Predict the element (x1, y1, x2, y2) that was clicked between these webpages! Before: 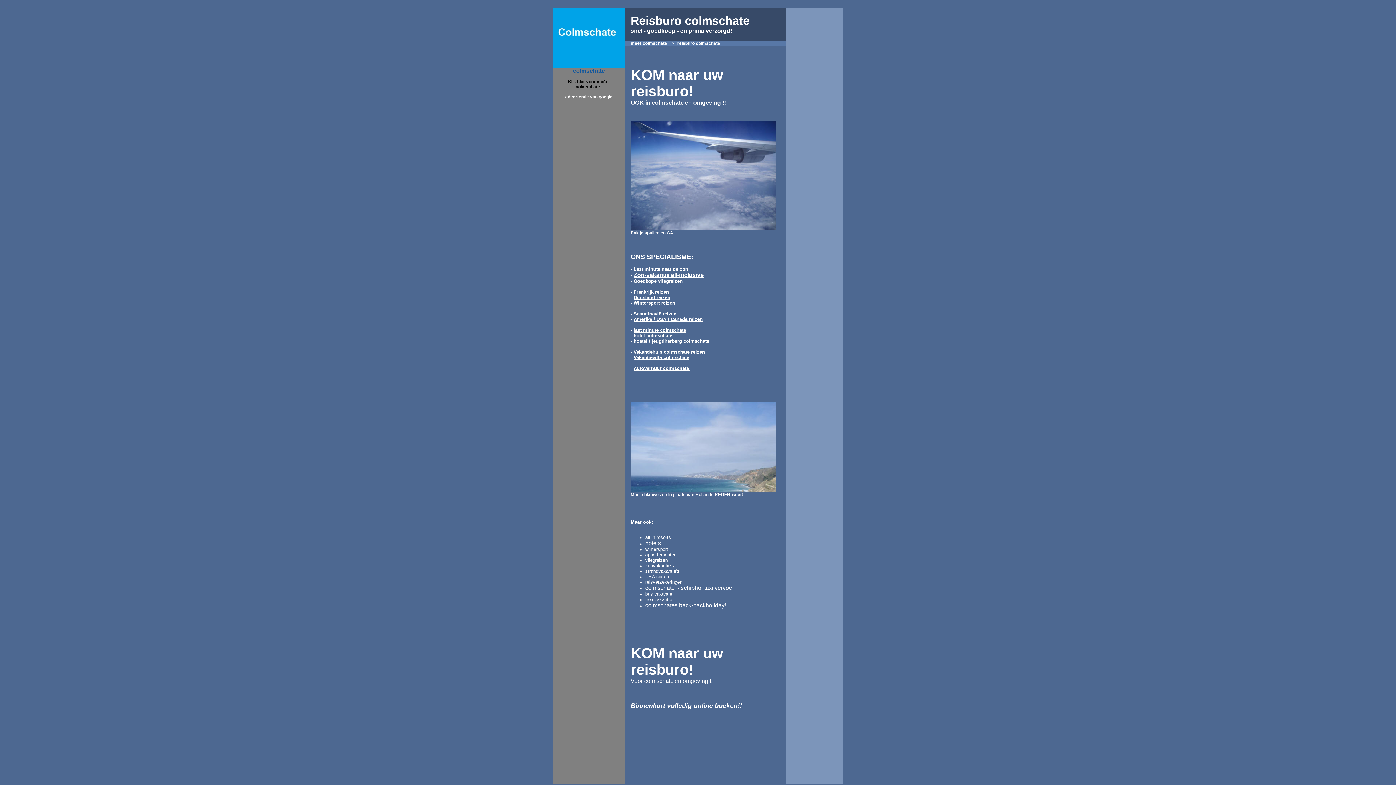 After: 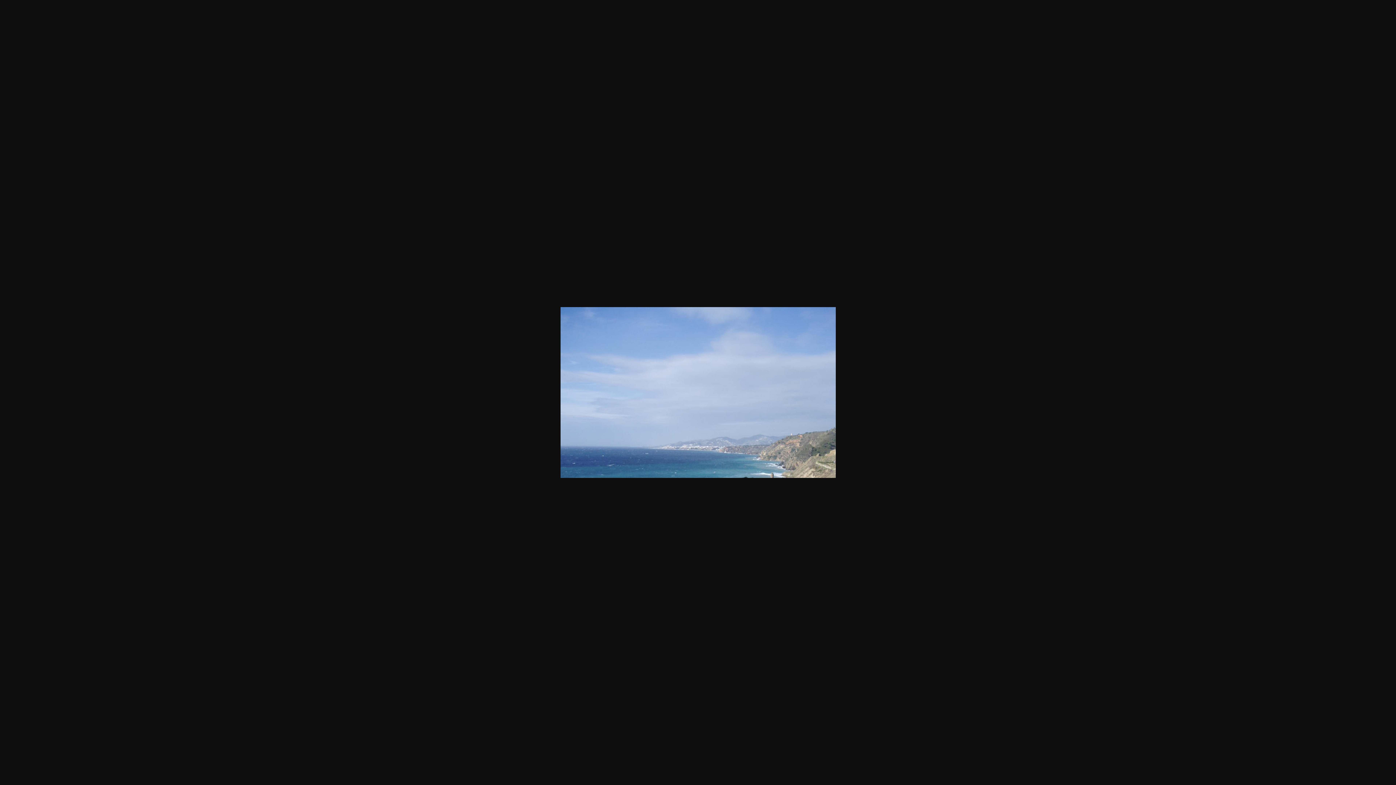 Action: bbox: (630, 488, 776, 493) label: 
